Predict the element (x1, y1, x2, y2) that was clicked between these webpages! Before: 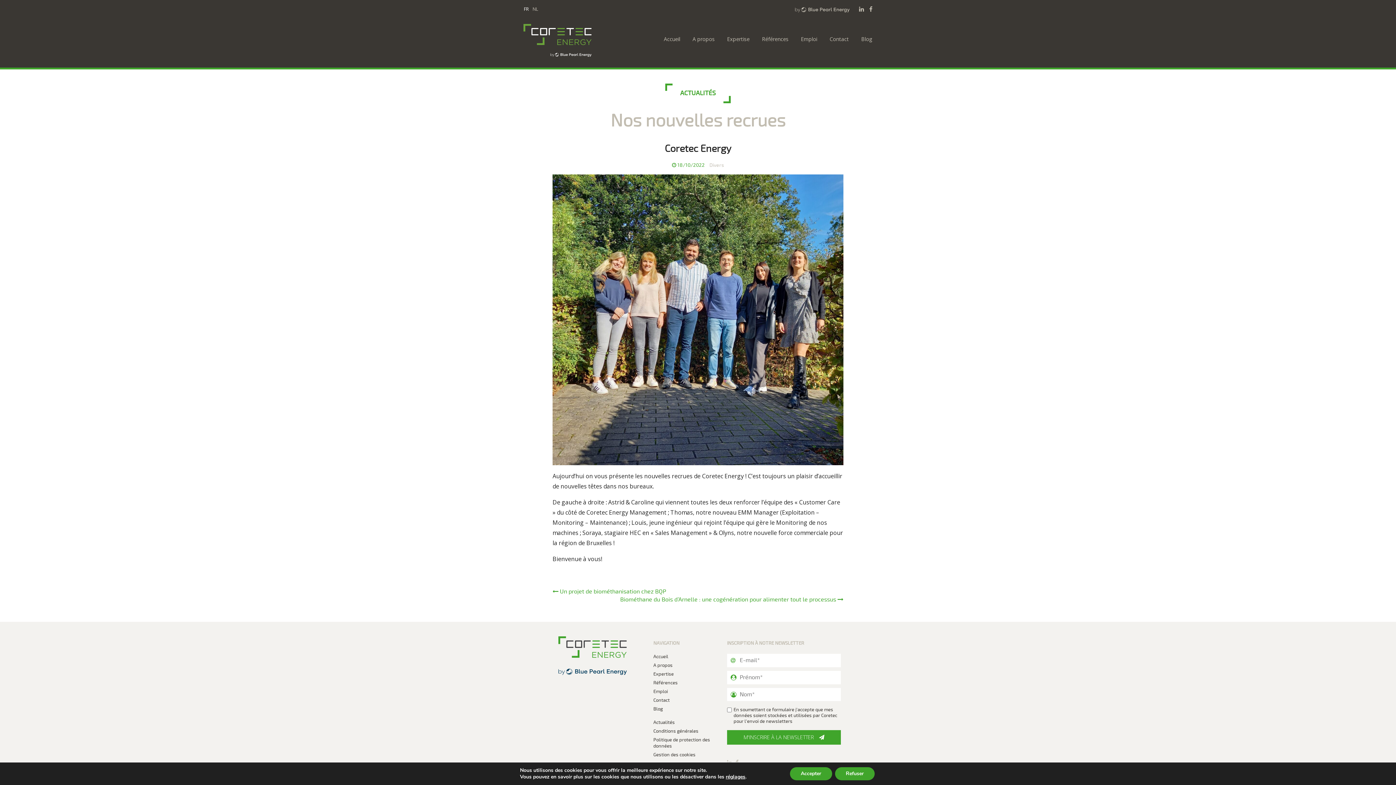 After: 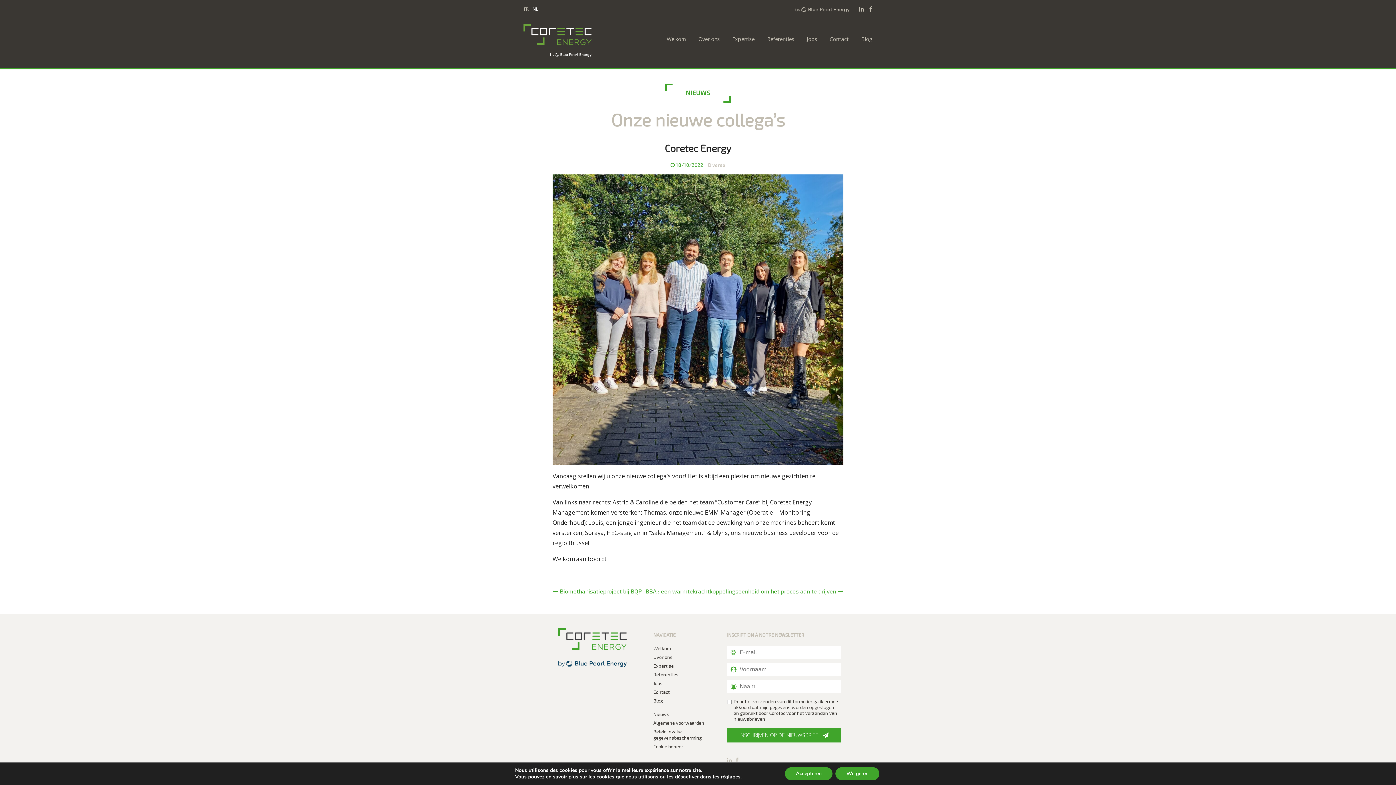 Action: bbox: (532, 6, 538, 11) label: NL